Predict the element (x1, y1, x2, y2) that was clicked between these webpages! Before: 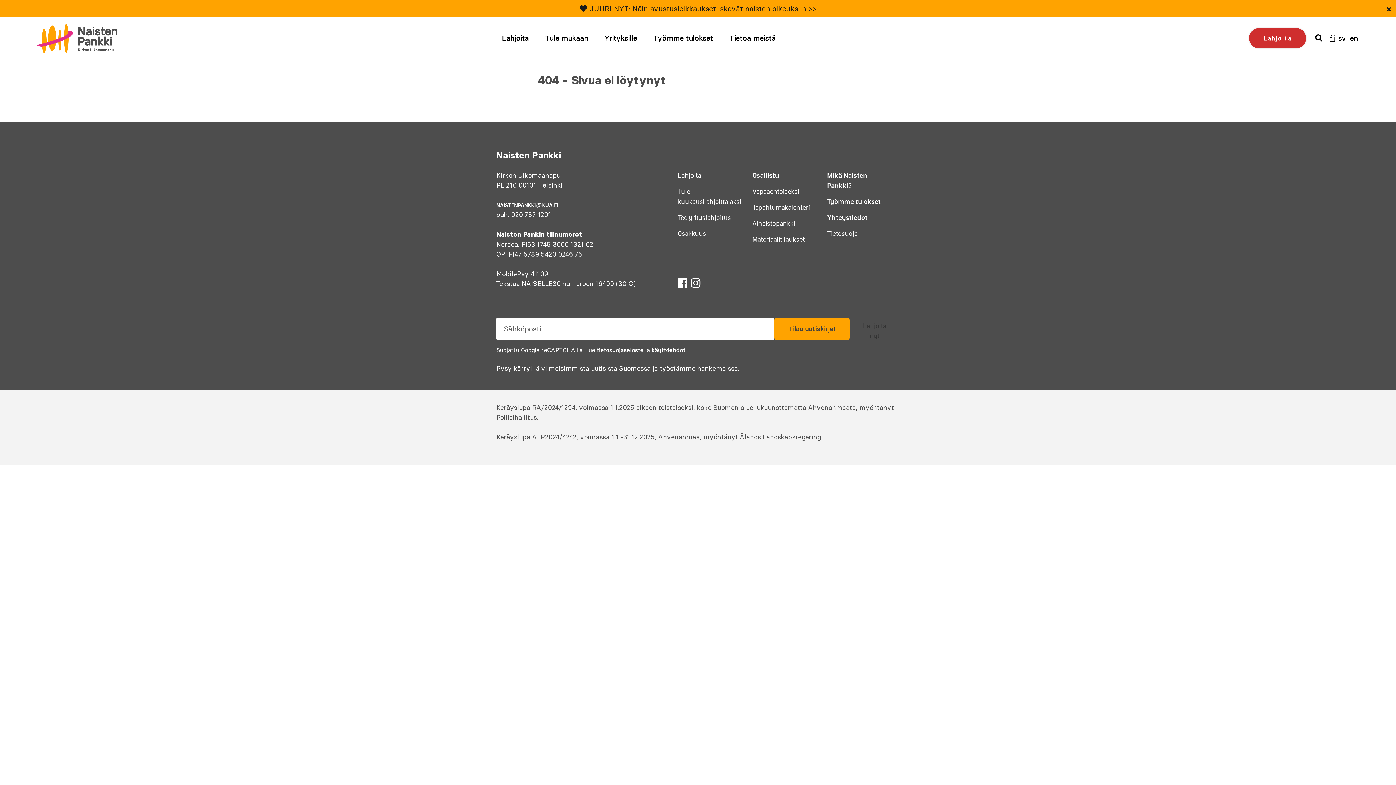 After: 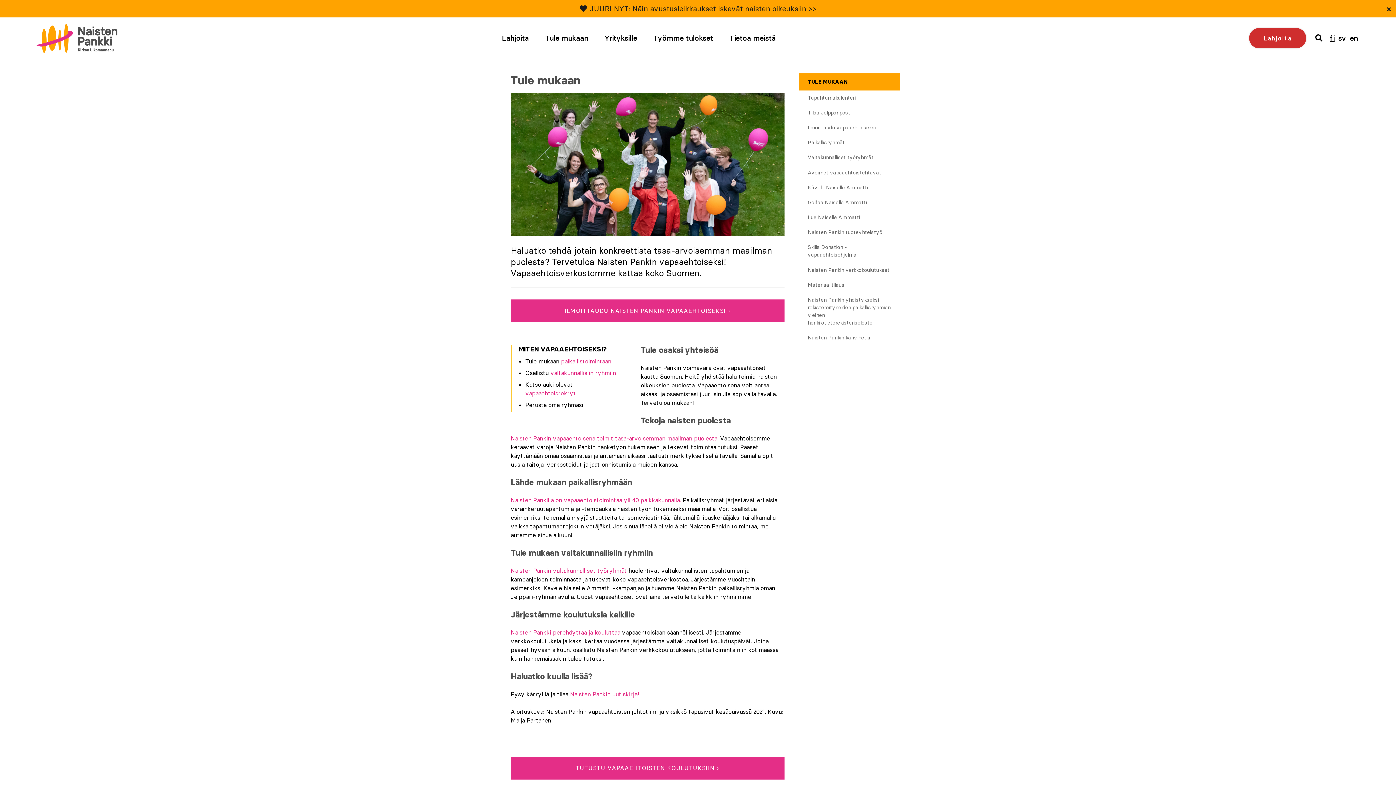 Action: label: Tule mukaan bbox: (529, 17, 588, 58)